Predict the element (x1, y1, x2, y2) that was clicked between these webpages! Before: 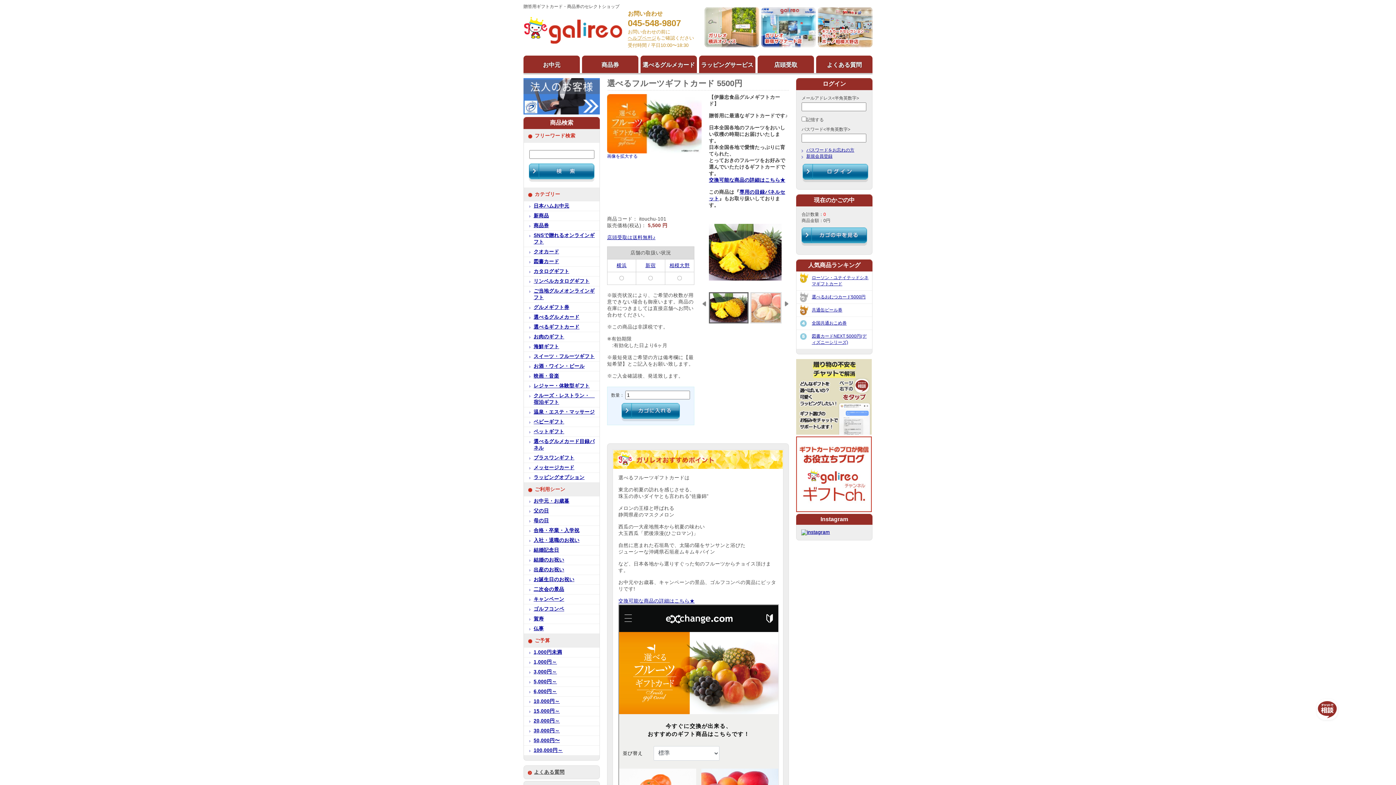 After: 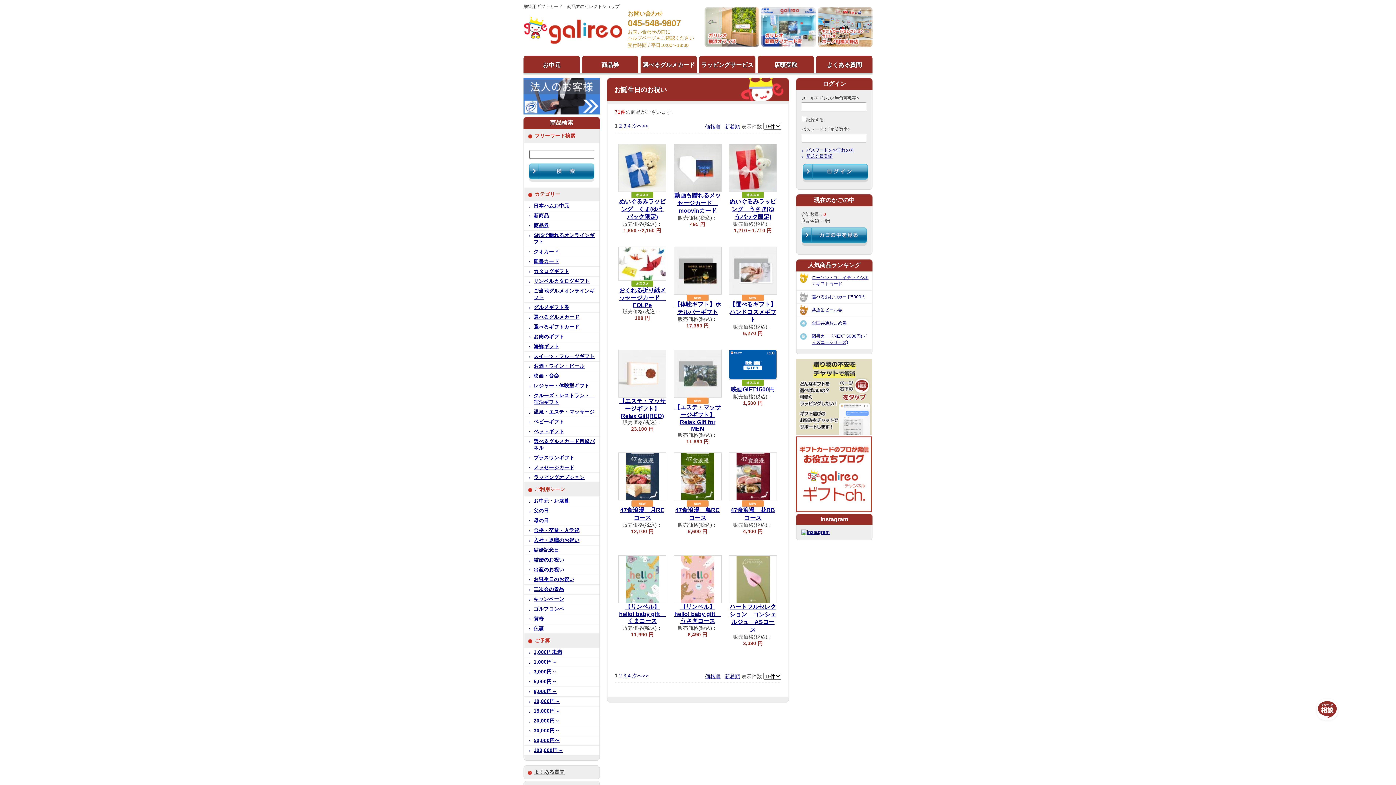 Action: bbox: (533, 576, 574, 582) label: お誕生日のお祝い